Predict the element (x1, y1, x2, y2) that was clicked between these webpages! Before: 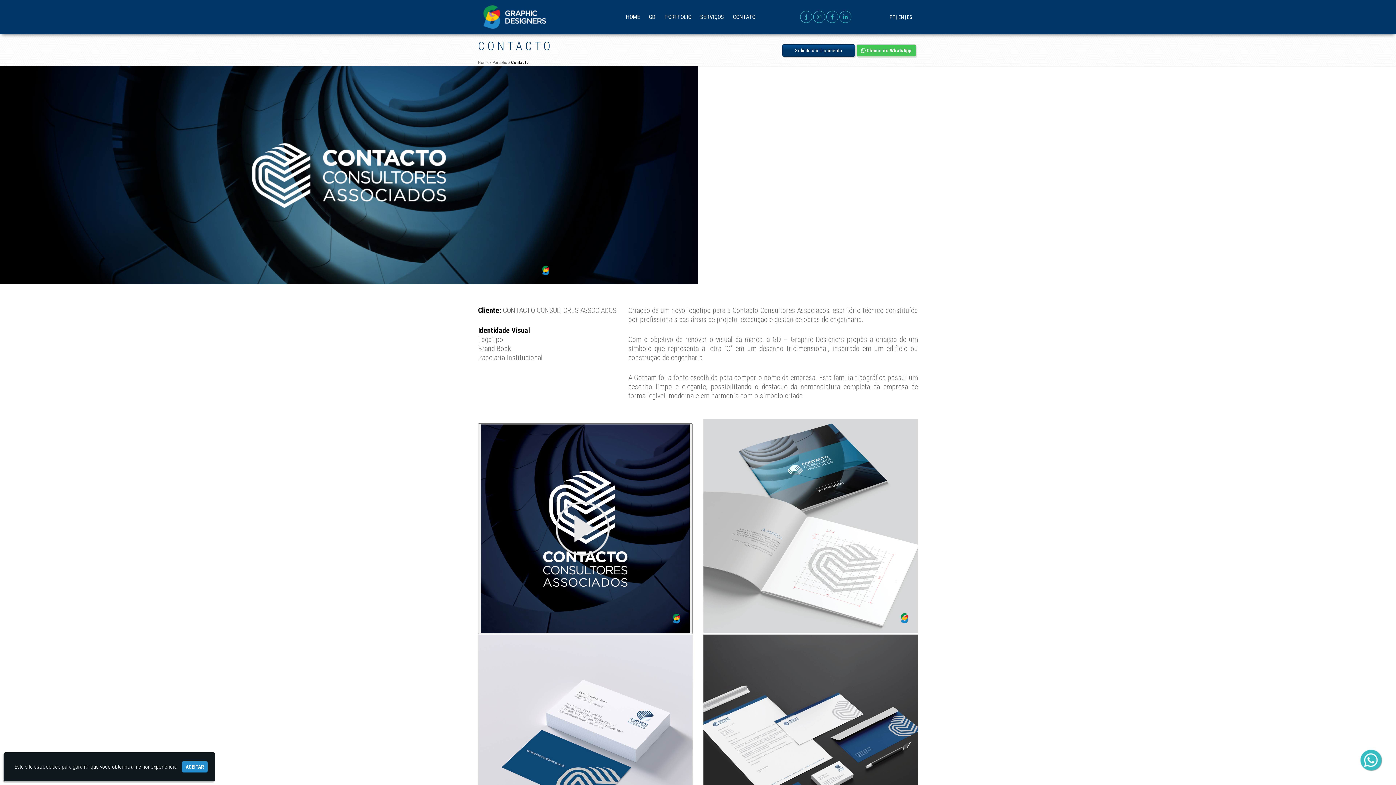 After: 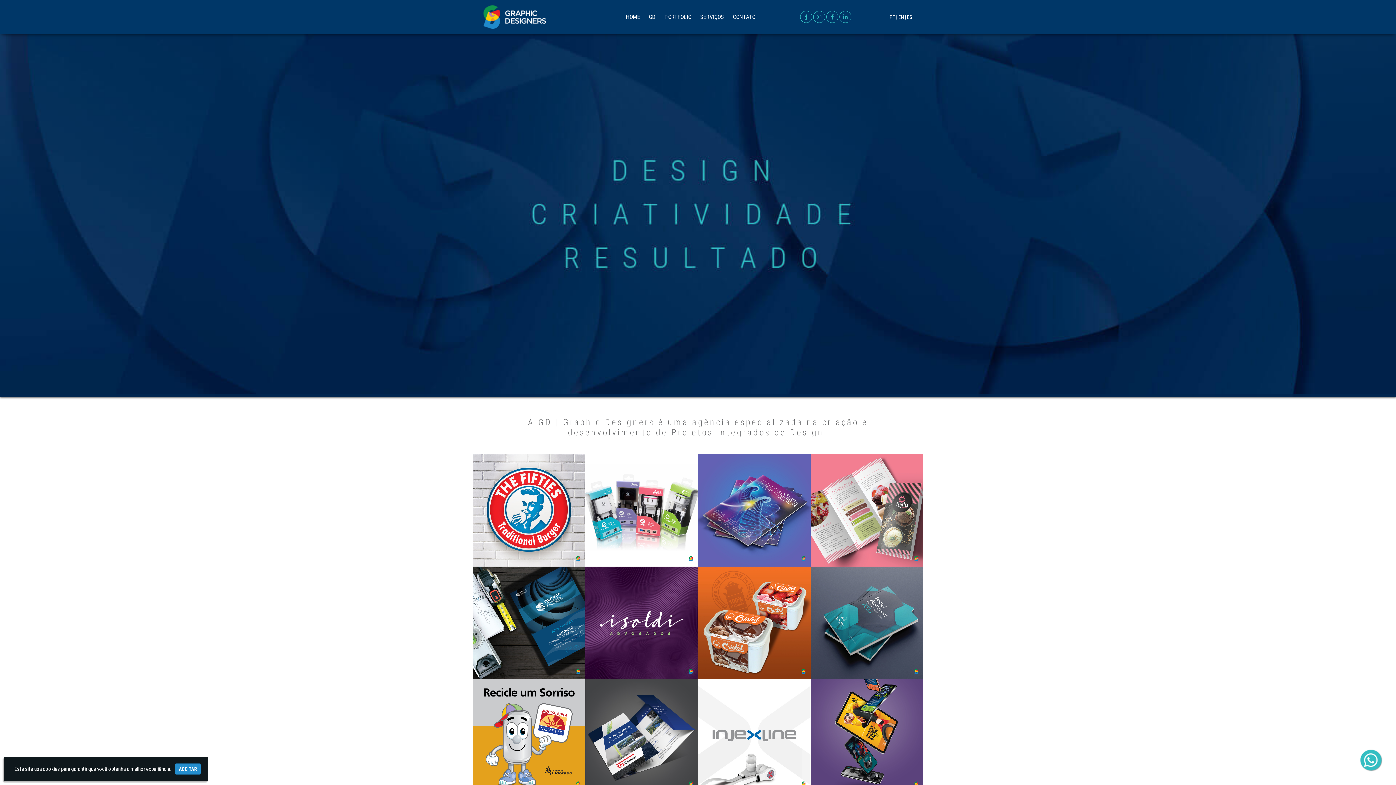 Action: bbox: (483, 5, 546, 28)